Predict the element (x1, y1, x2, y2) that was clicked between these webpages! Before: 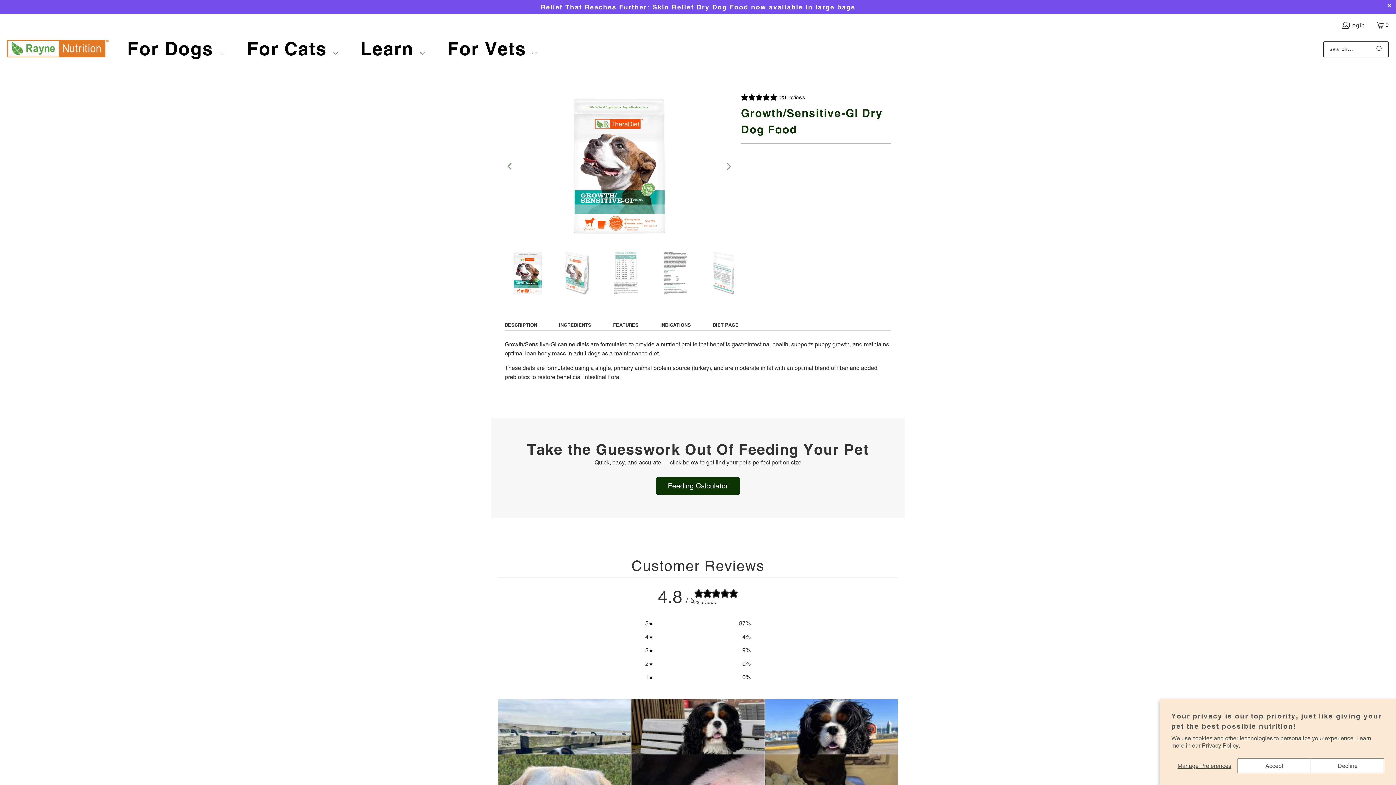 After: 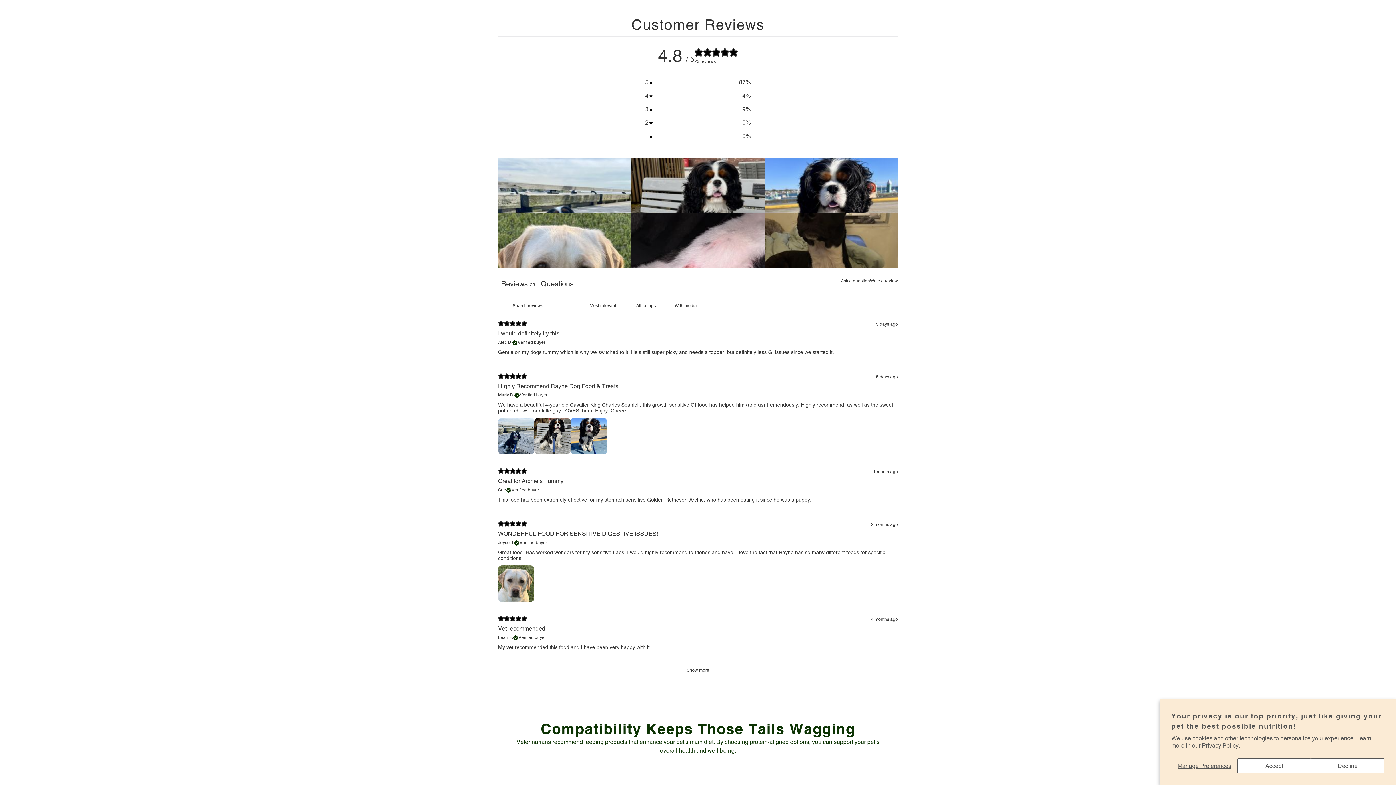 Action: label: 4.78 stars, 23 ratings bbox: (741, 93, 805, 101)